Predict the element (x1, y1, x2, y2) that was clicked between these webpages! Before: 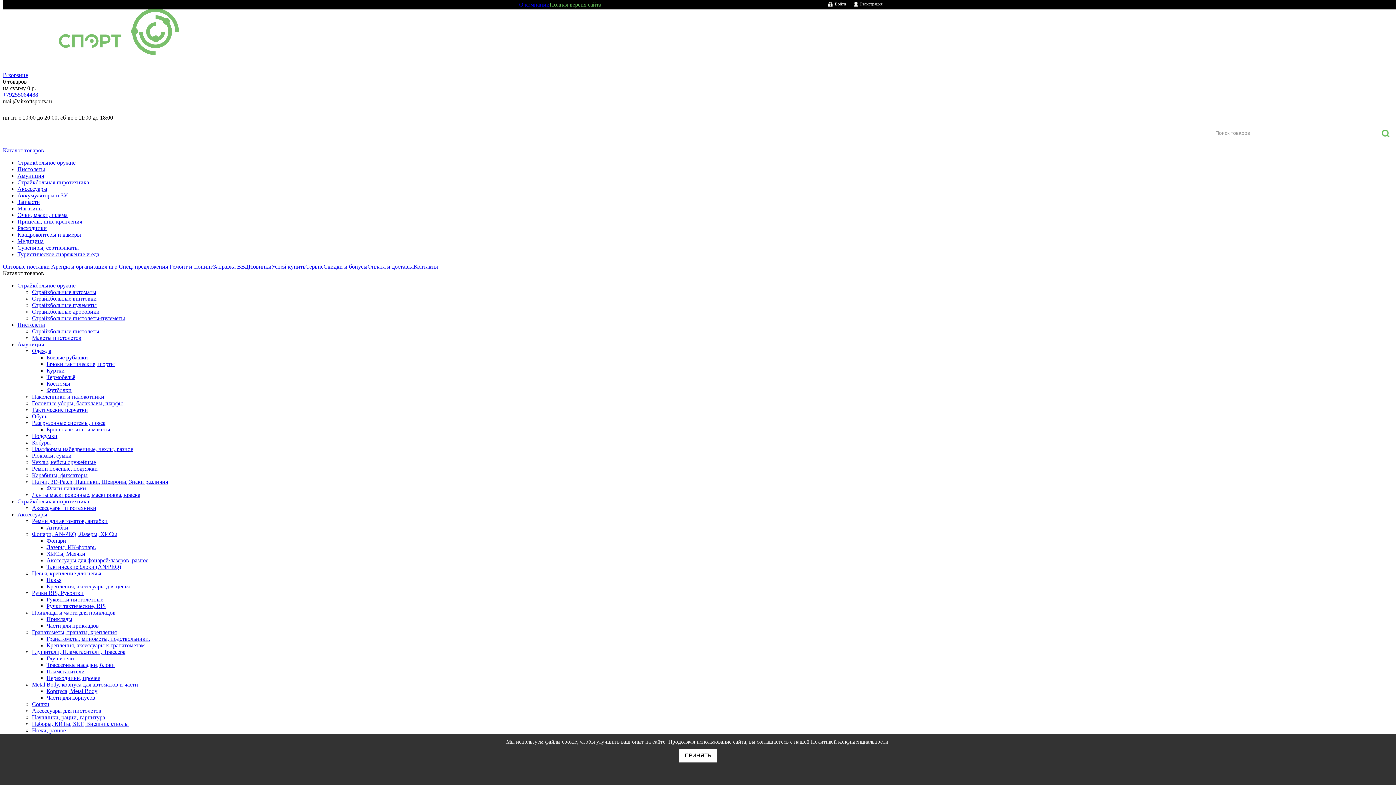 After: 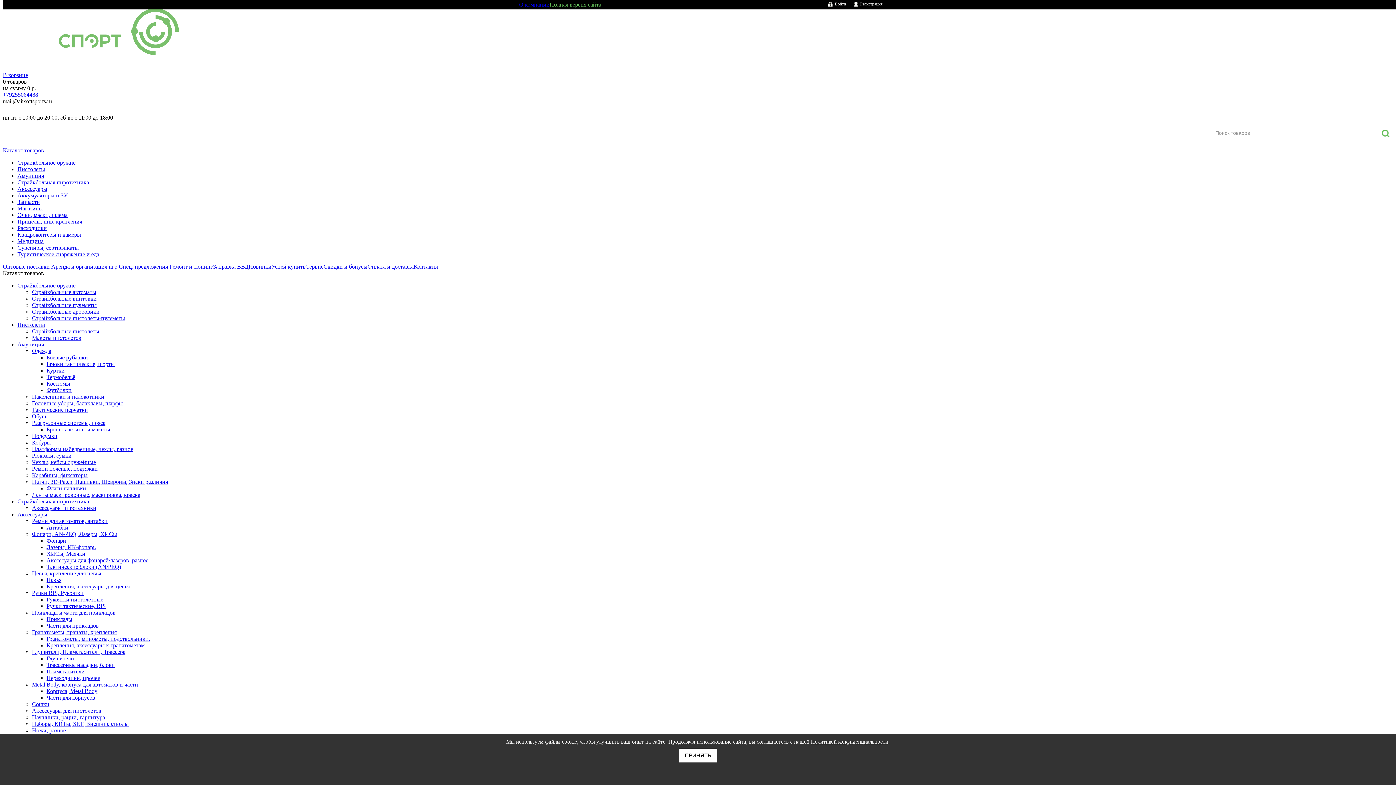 Action: label: Каталог товаров bbox: (2, 147, 44, 153)